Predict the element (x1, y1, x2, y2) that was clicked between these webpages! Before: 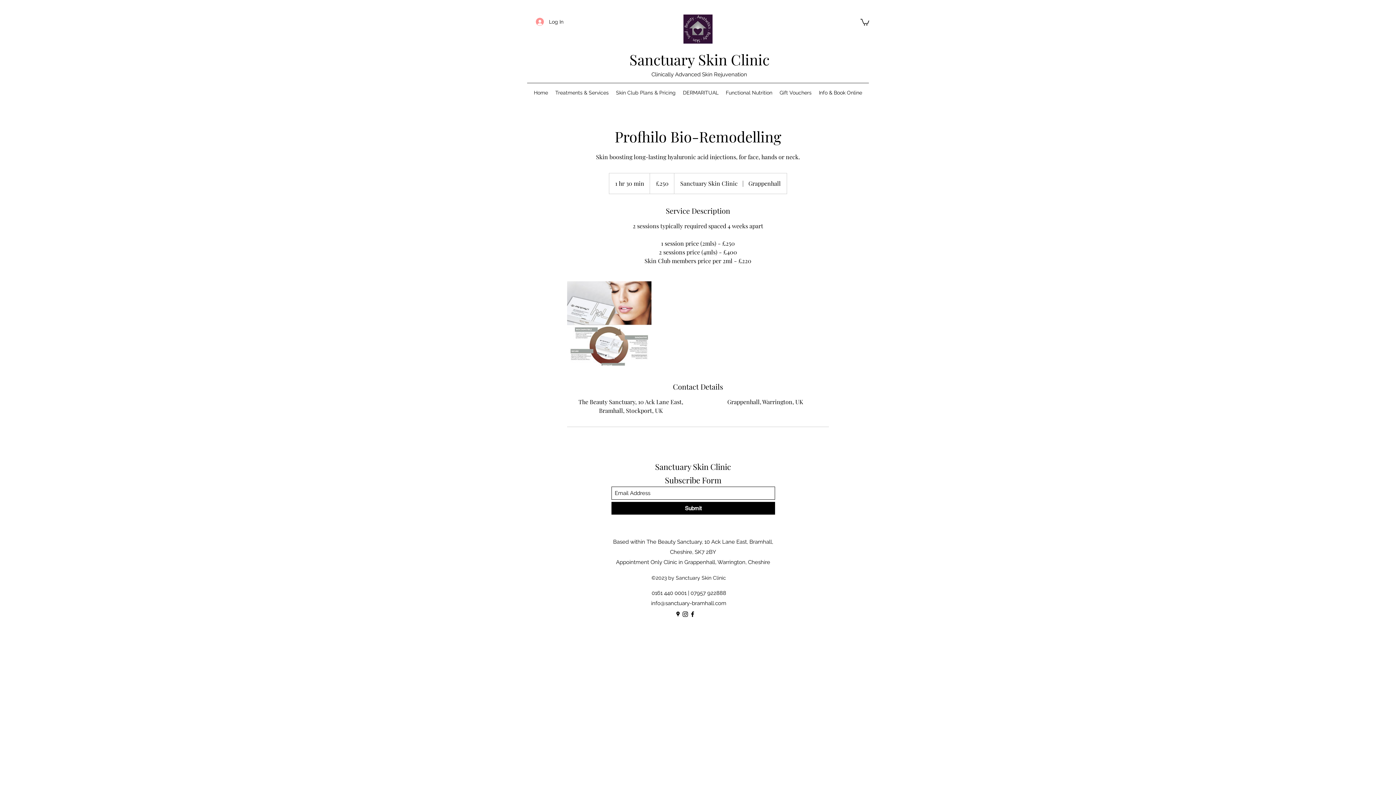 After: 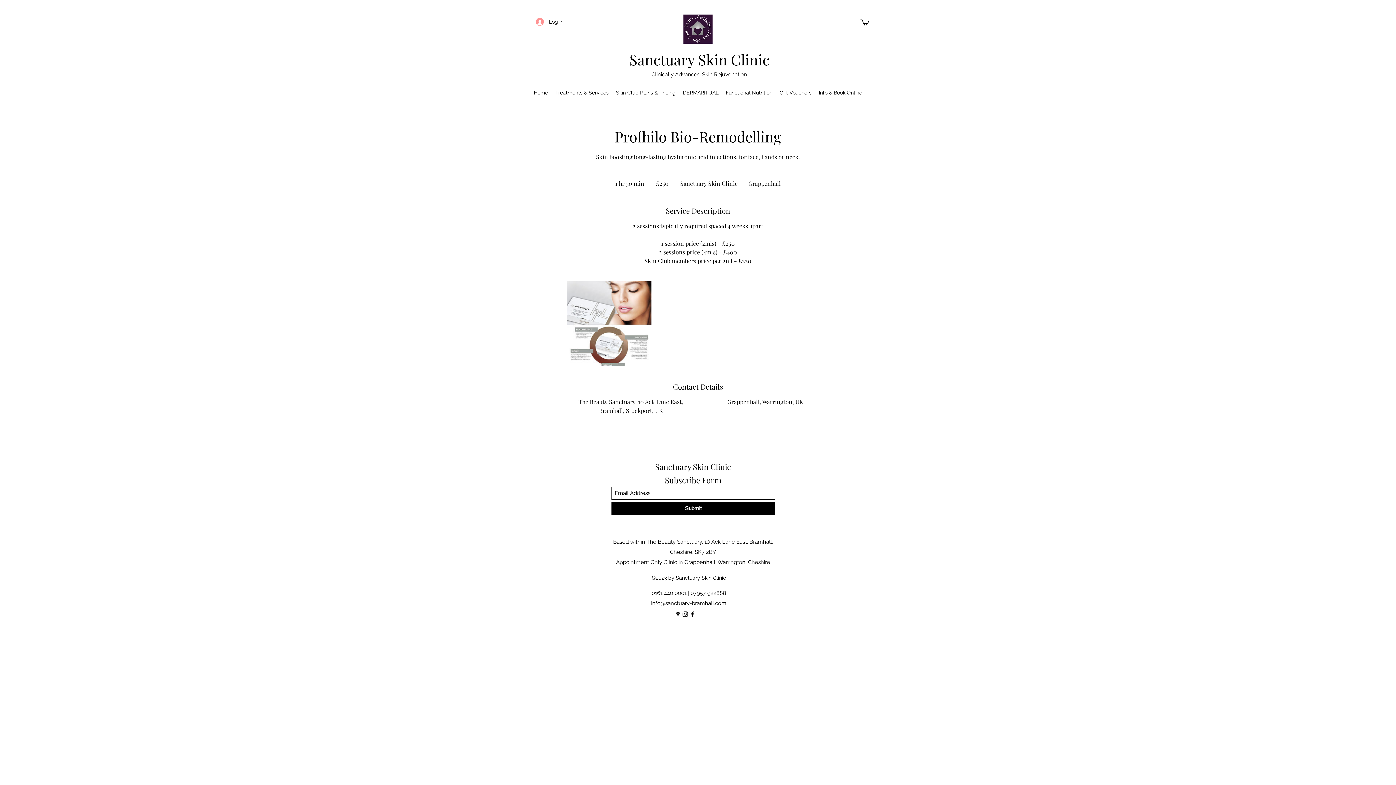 Action: label: Google Places bbox: (674, 610, 681, 618)